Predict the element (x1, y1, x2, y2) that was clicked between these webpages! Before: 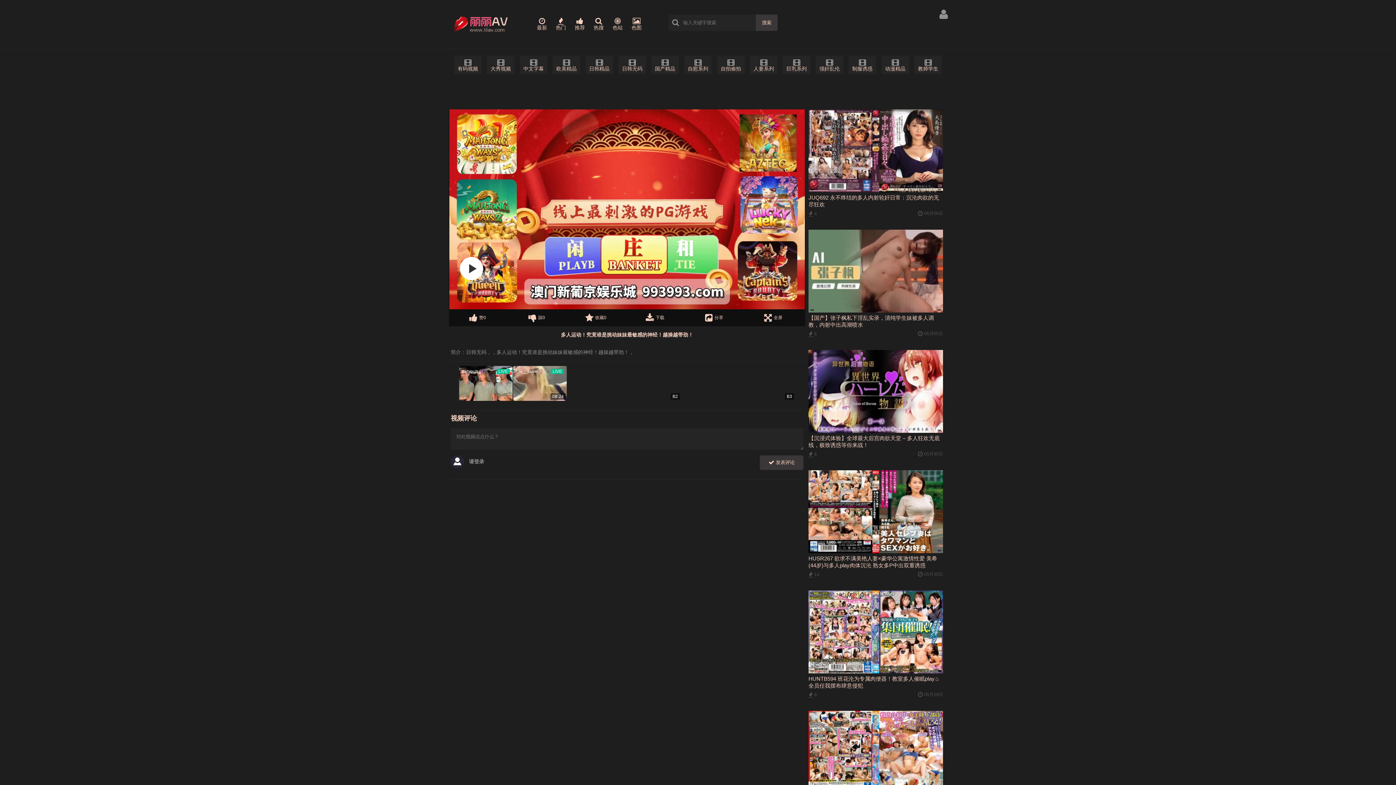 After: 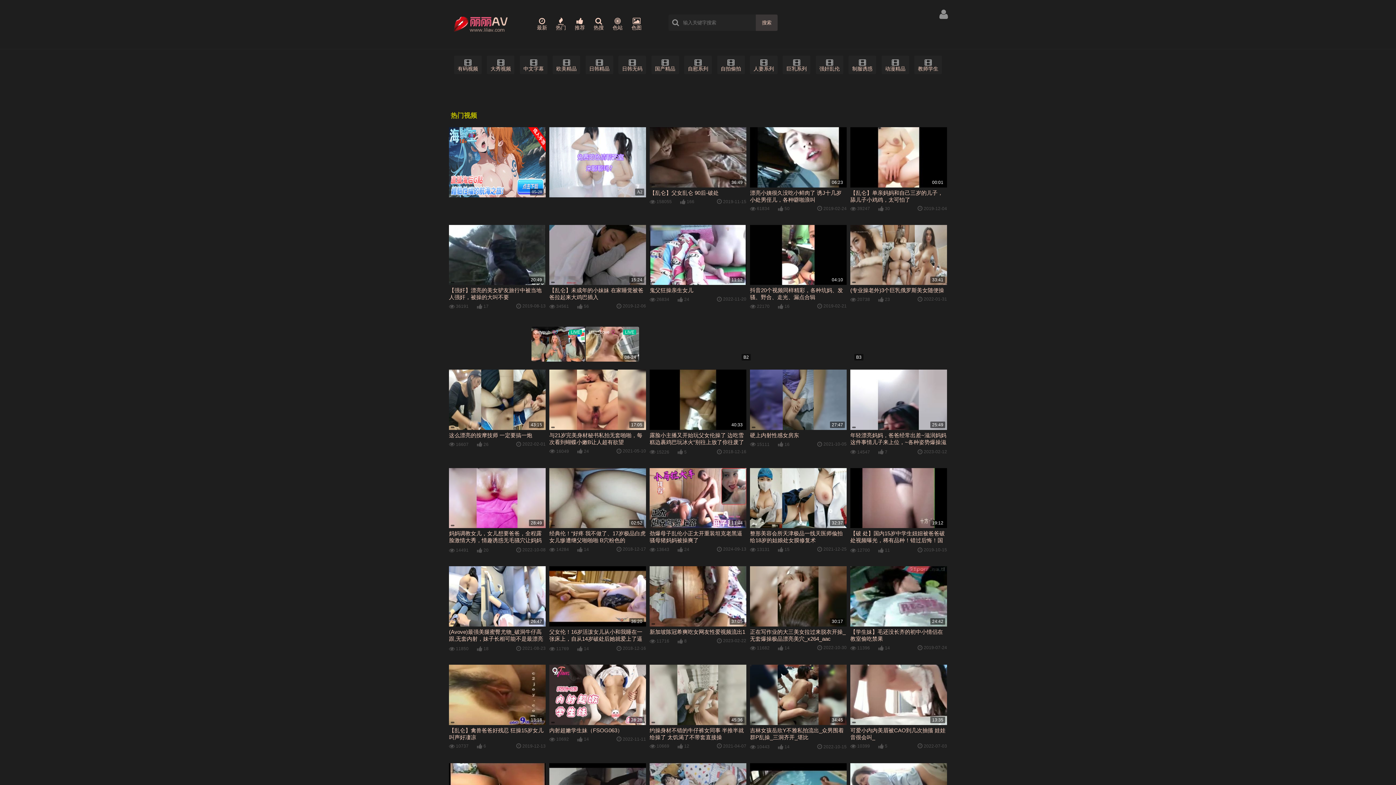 Action: label: 热门 bbox: (556, 17, 566, 31)